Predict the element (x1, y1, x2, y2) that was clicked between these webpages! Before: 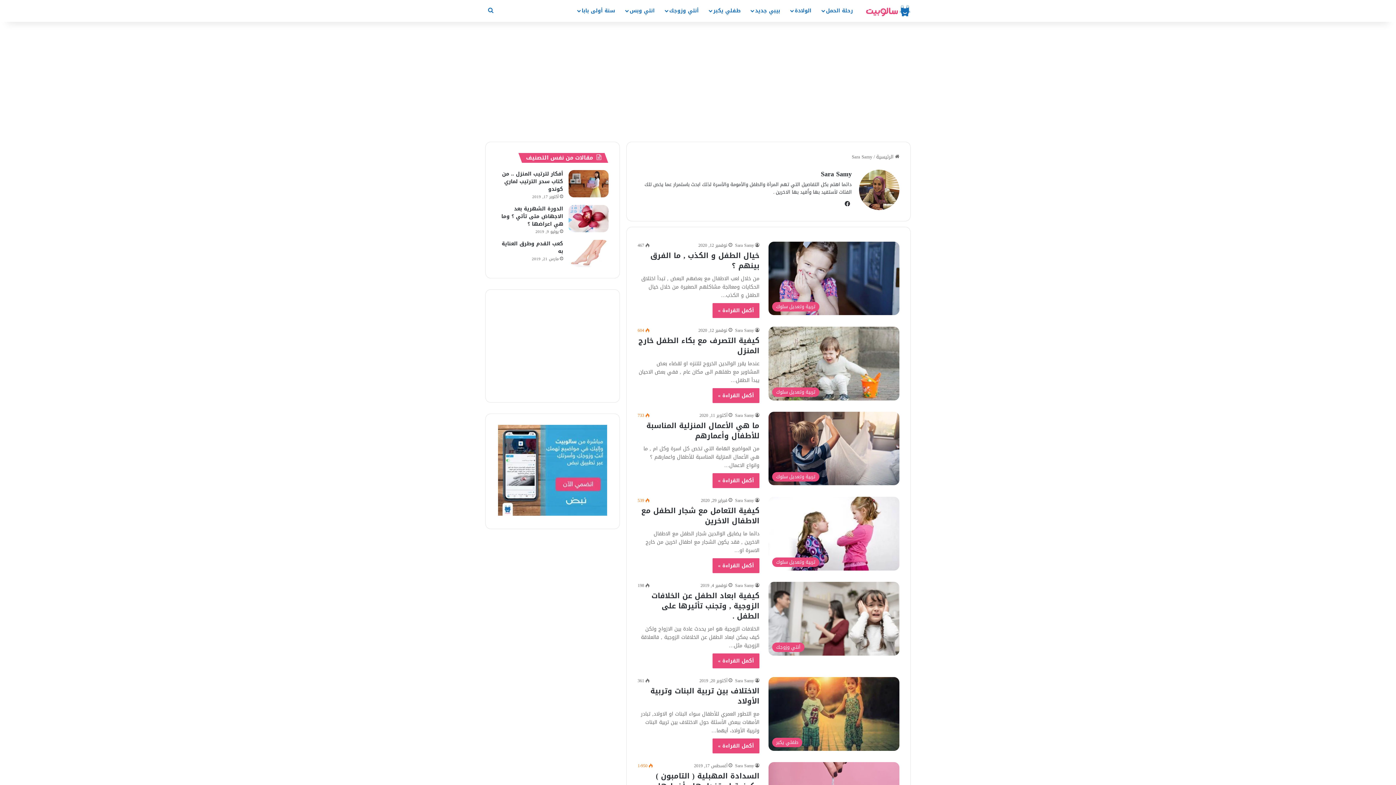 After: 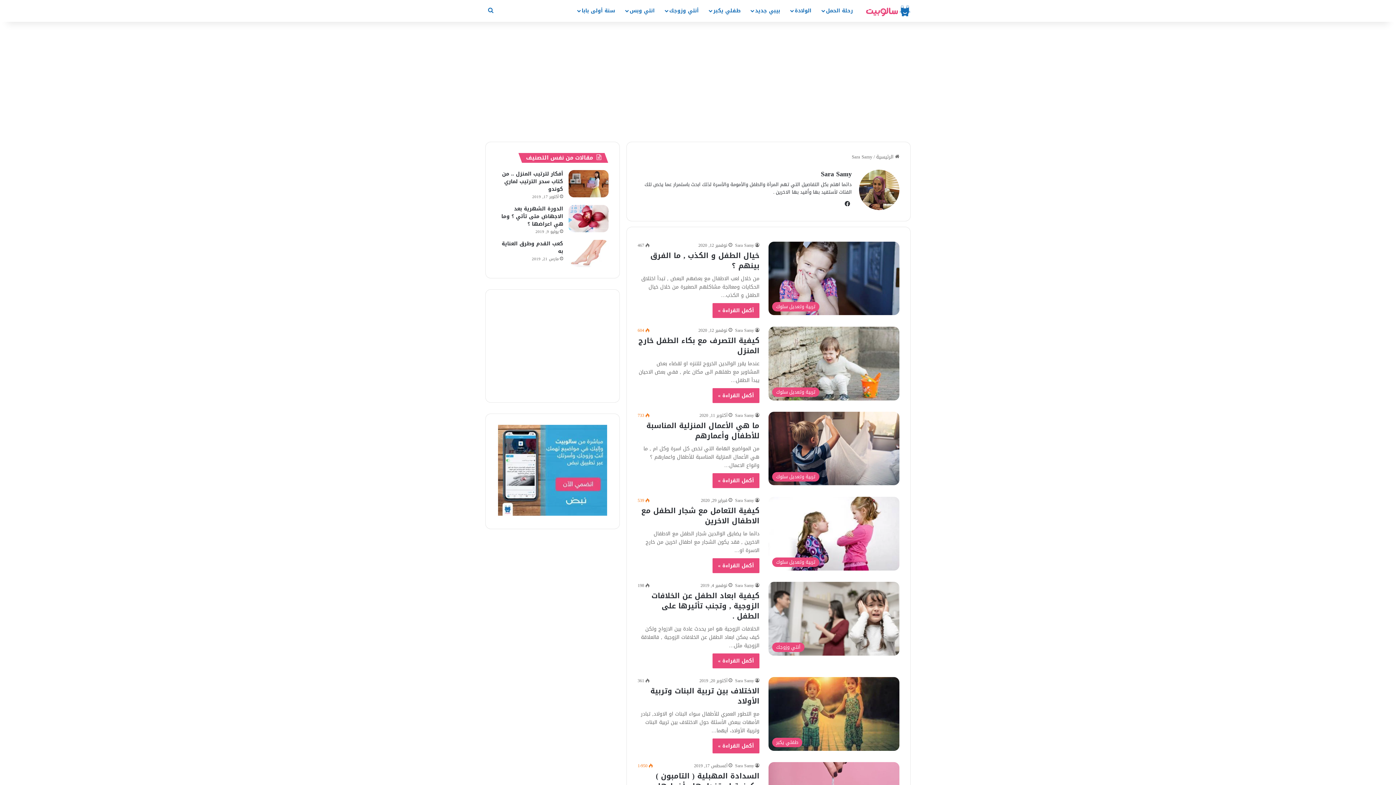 Action: bbox: (735, 762, 759, 770) label: Sara Samy